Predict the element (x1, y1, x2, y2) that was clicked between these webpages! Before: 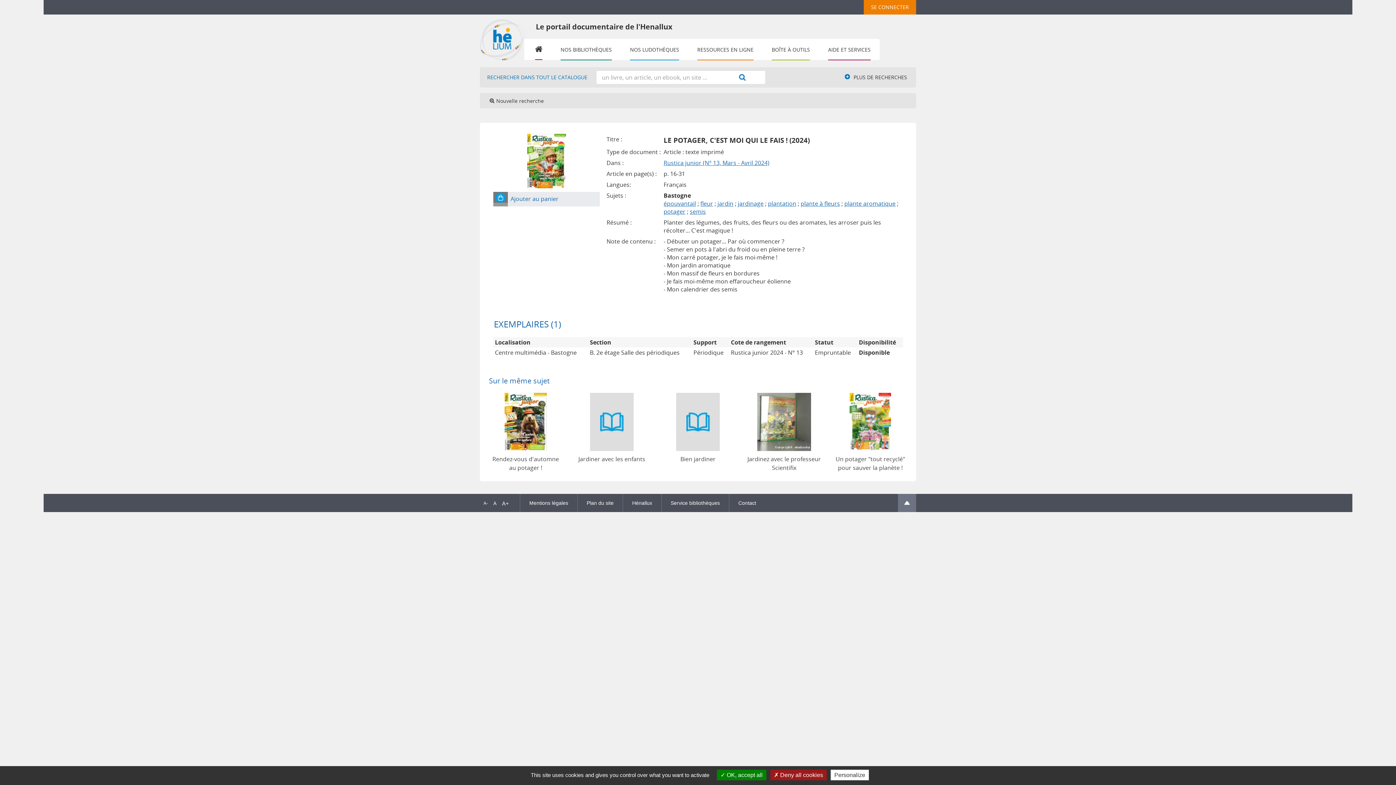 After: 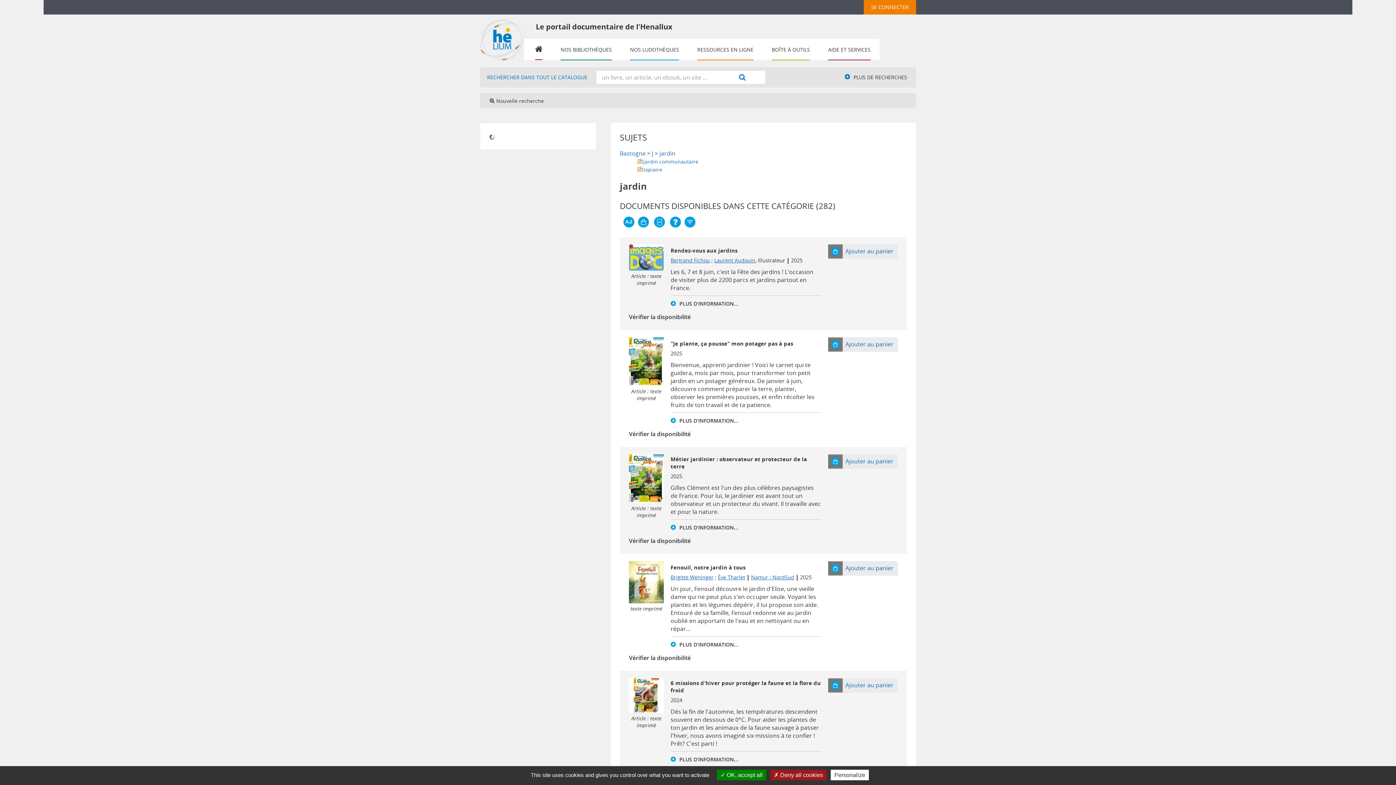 Action: label: jardin bbox: (717, 199, 733, 207)